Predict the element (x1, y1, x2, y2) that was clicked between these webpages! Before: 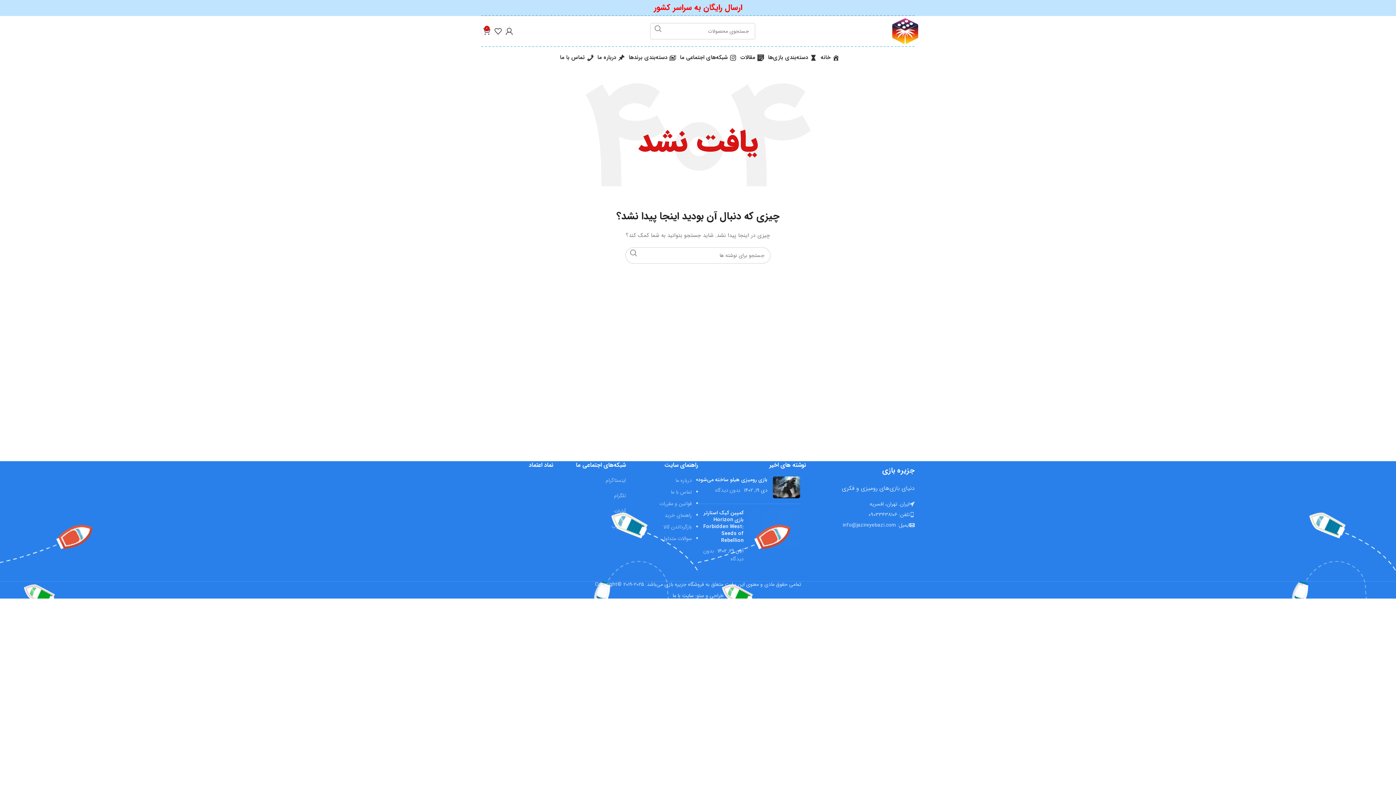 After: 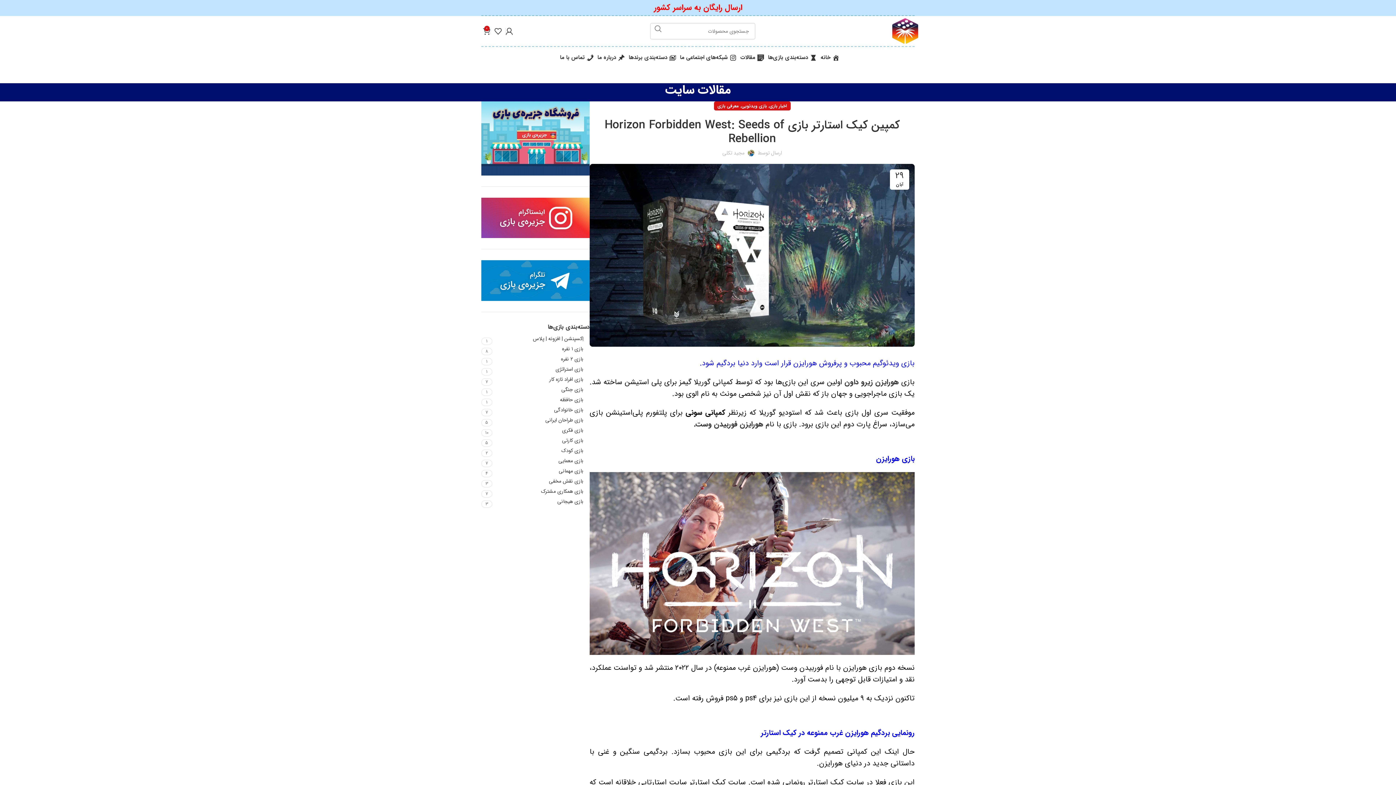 Action: label: کمپین کیک استارتر بازی Horizon Forbidden West: Seeds of Rebellion bbox: (703, 509, 743, 544)